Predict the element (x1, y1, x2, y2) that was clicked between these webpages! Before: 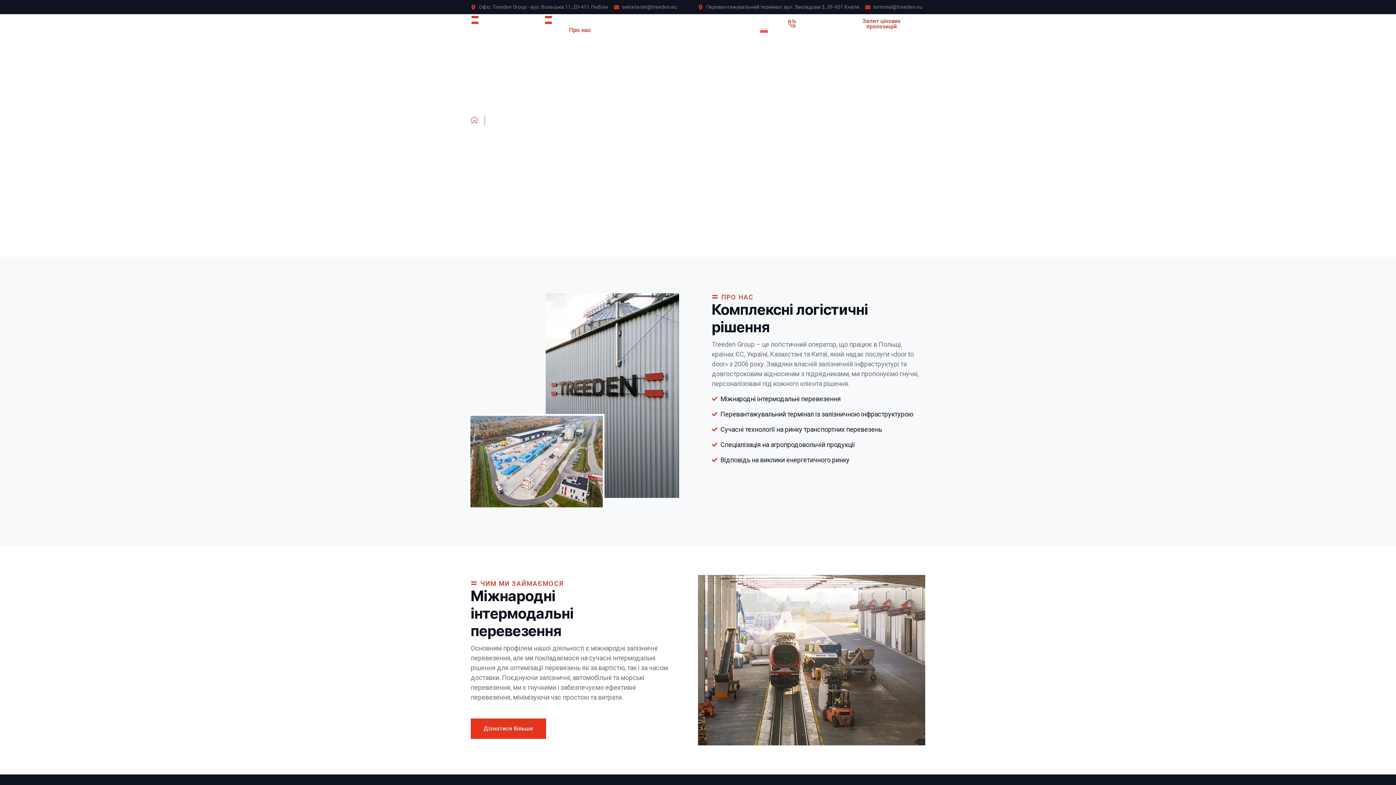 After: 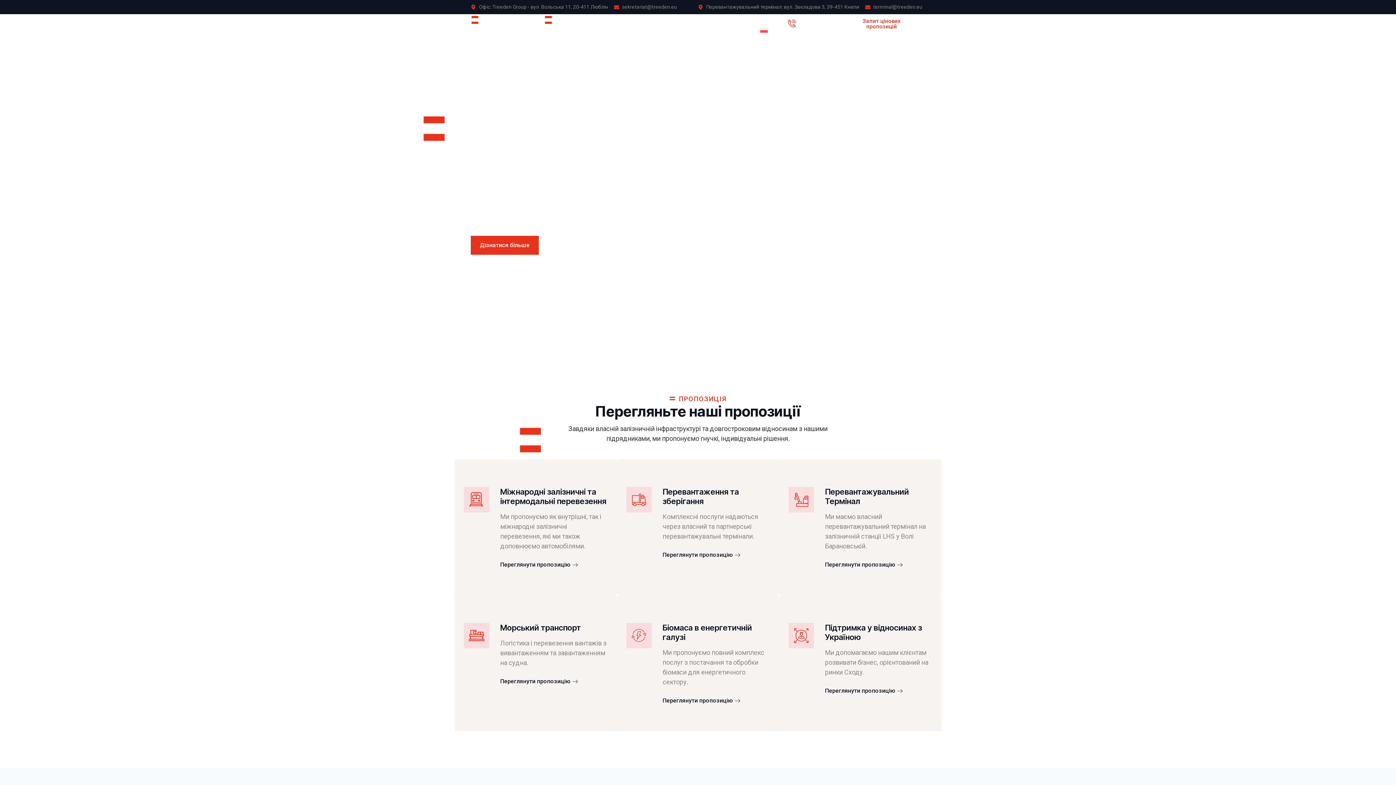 Action: bbox: (487, 116, 536, 125) label: Головна сторінка